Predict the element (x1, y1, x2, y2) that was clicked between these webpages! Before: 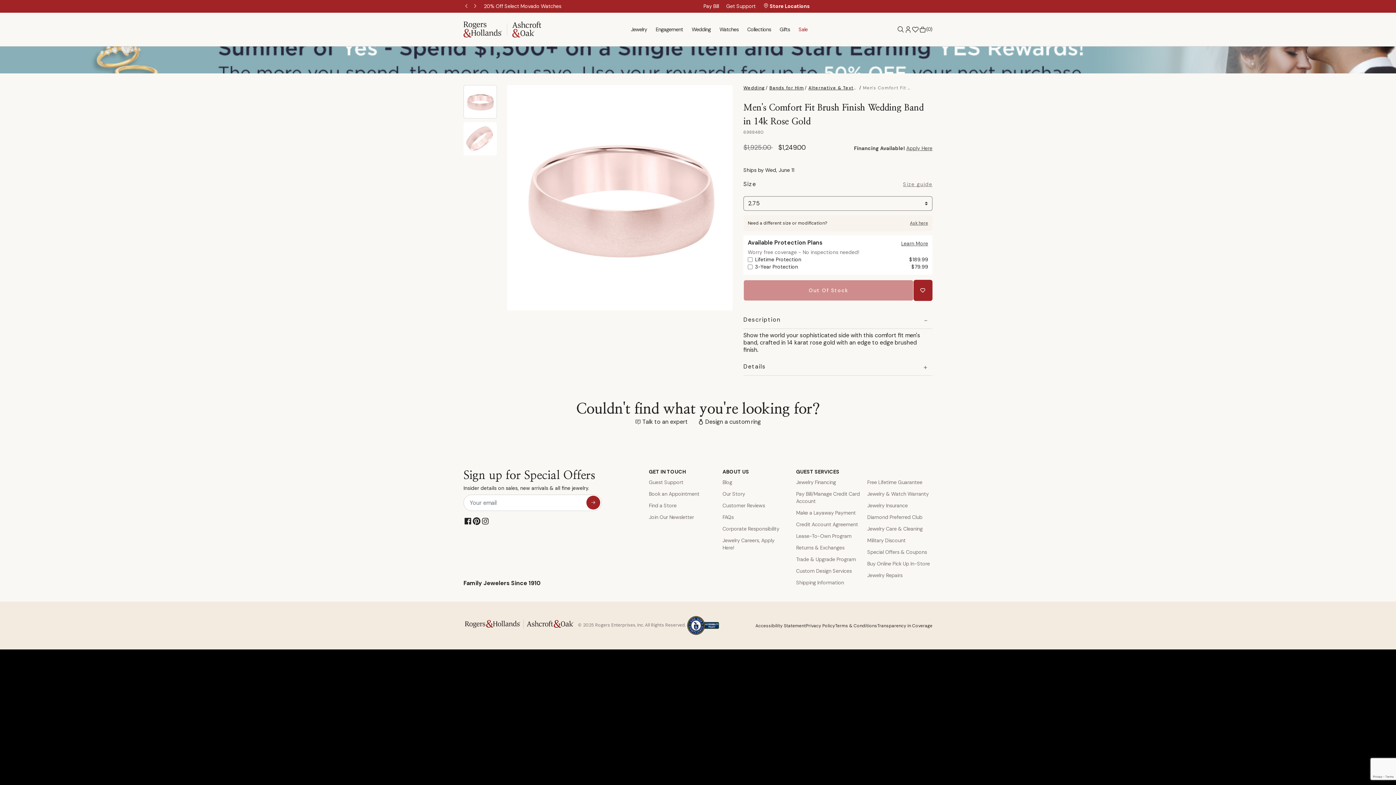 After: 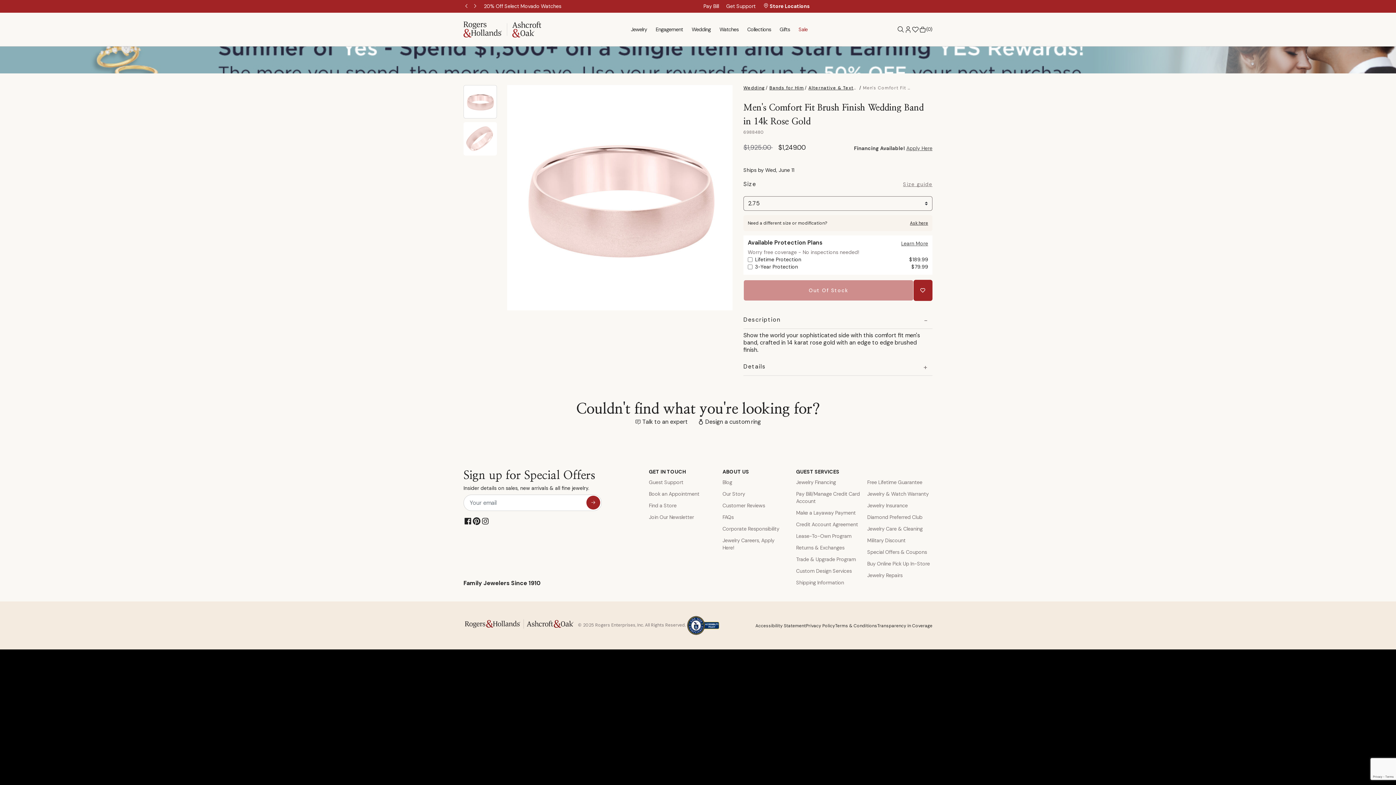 Action: label: Ask here bbox: (910, 219, 928, 226)